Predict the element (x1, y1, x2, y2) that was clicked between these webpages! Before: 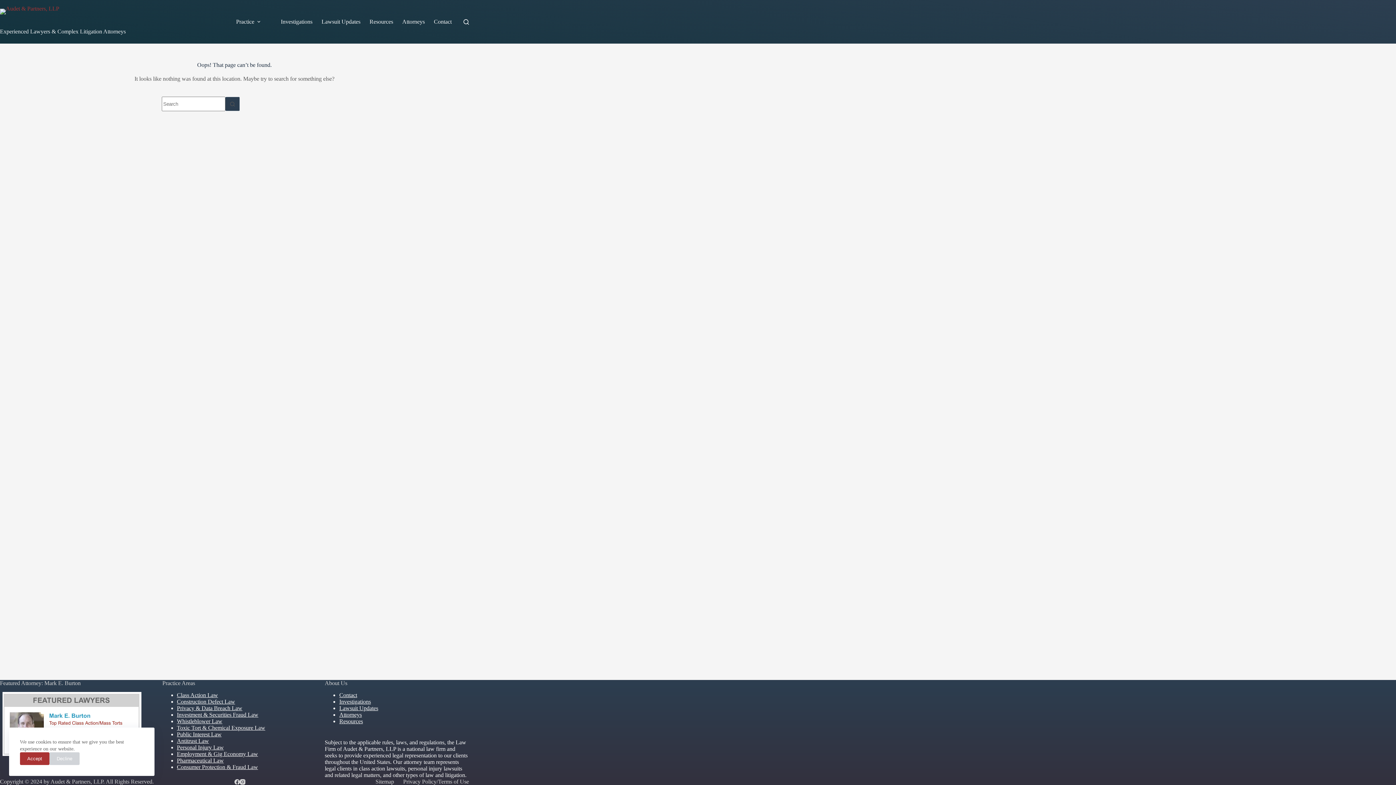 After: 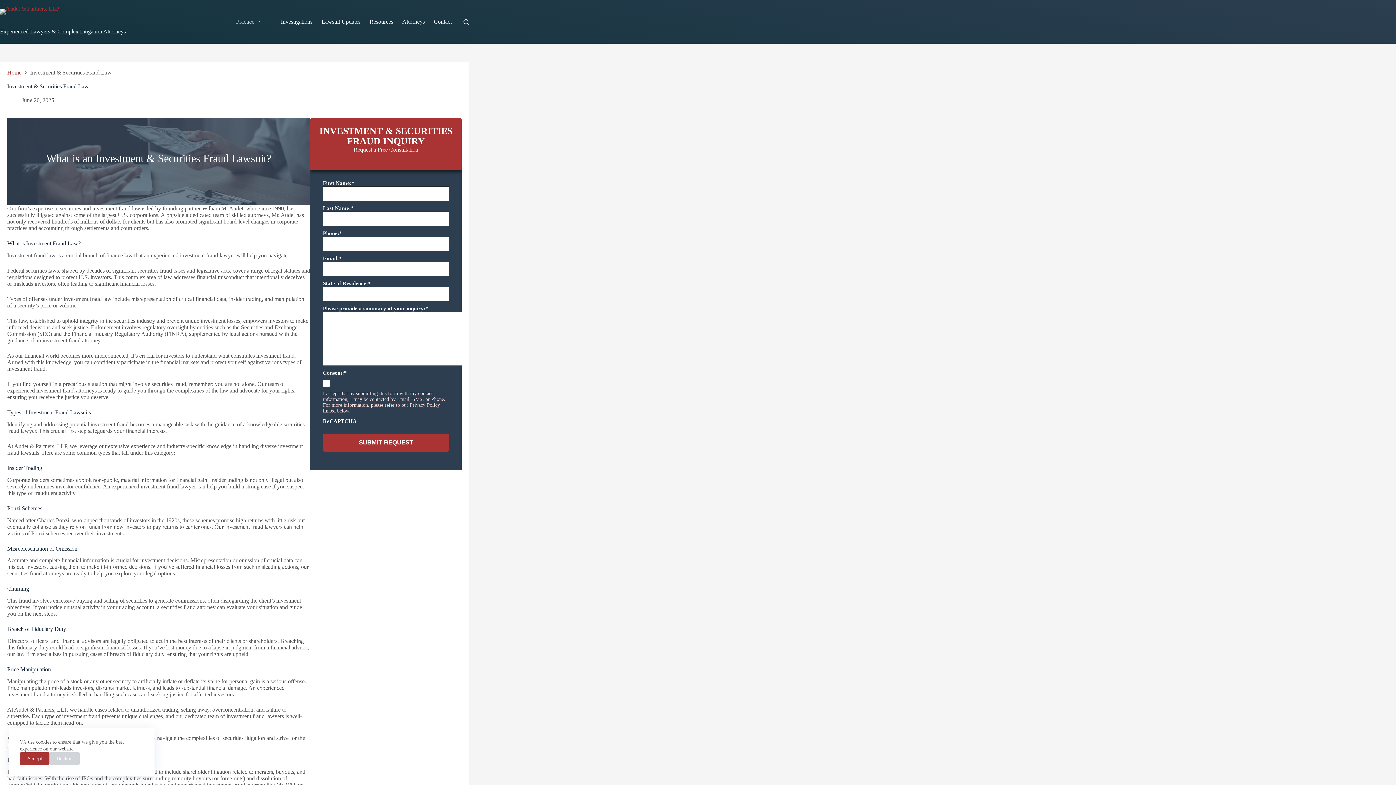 Action: bbox: (176, 712, 258, 718) label: Investment & Securities Fraud Law